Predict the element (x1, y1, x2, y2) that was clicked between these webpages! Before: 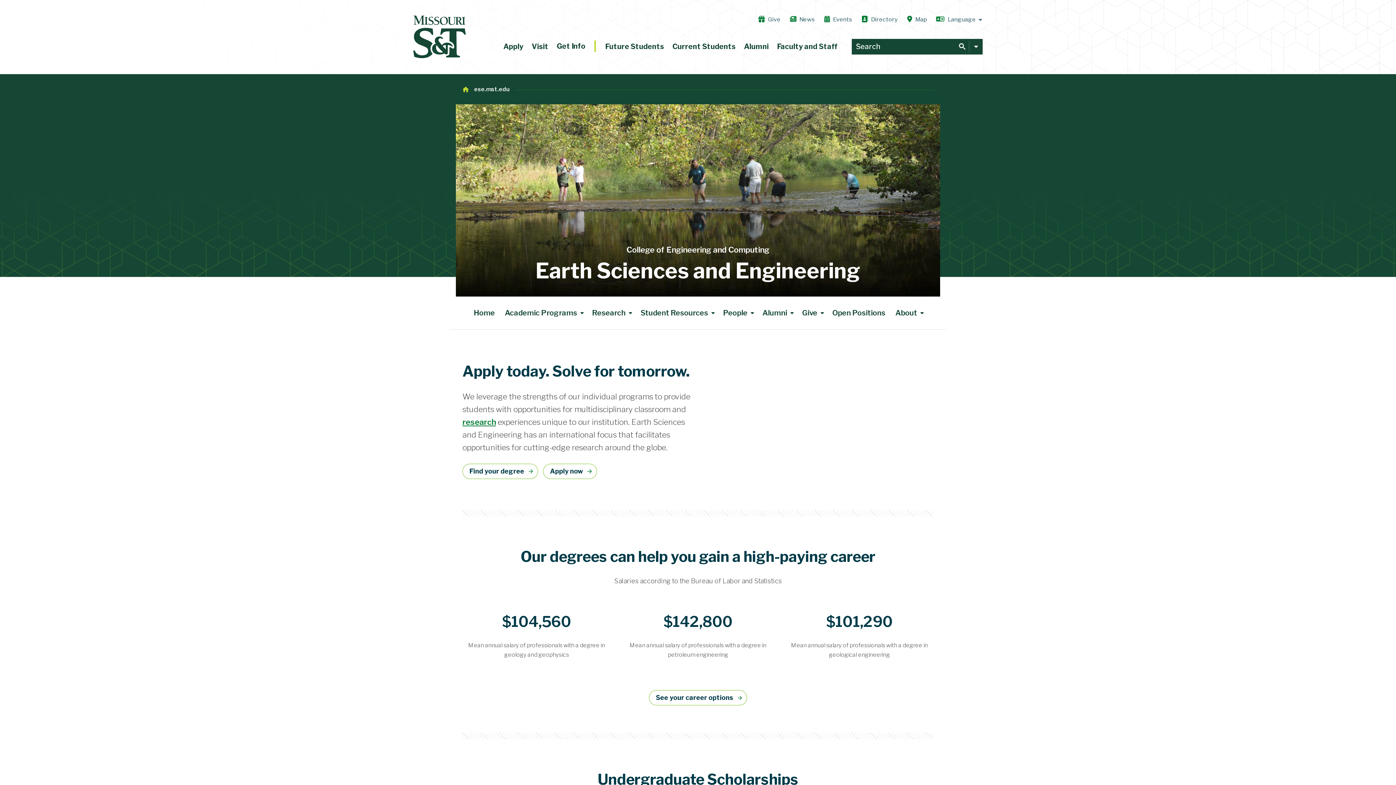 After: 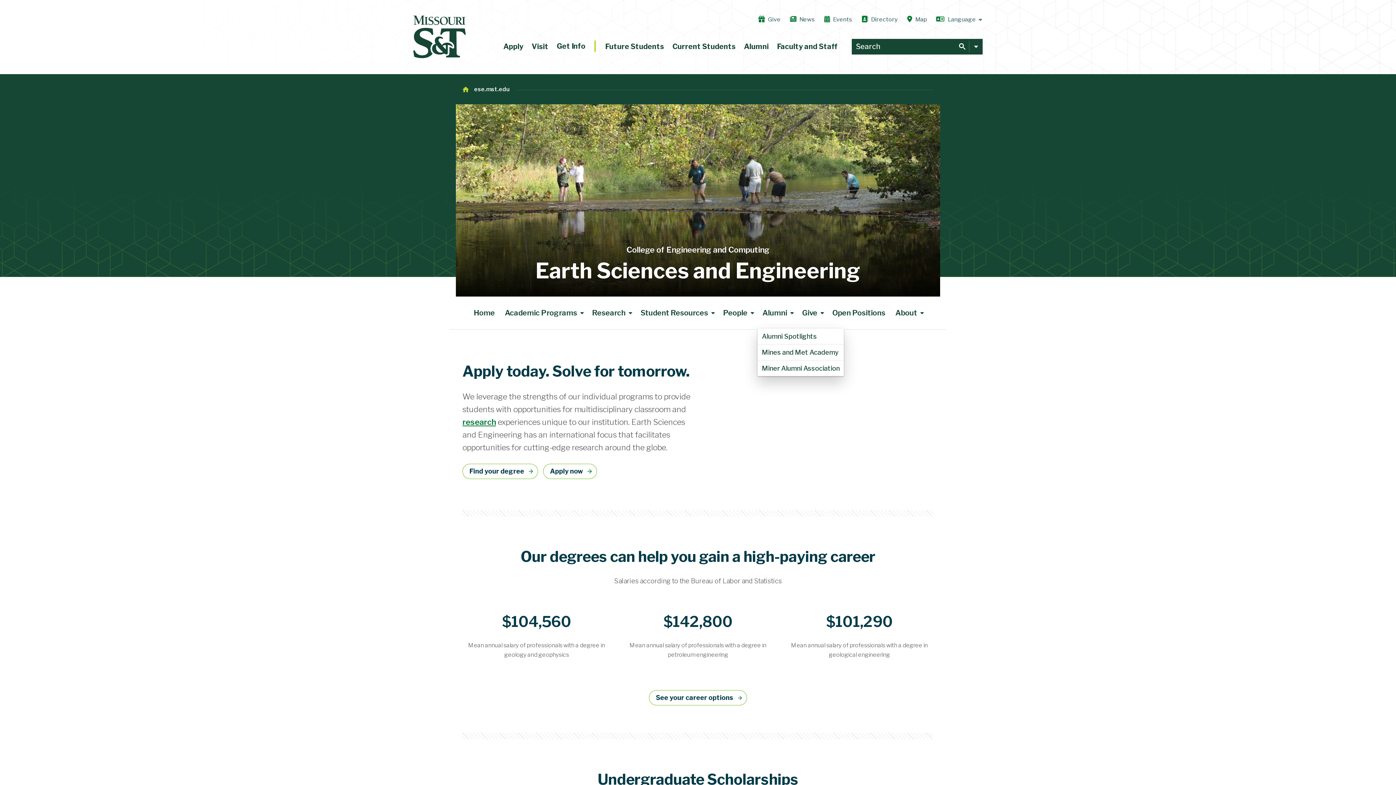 Action: bbox: (757, 296, 797, 329) label: Alumni